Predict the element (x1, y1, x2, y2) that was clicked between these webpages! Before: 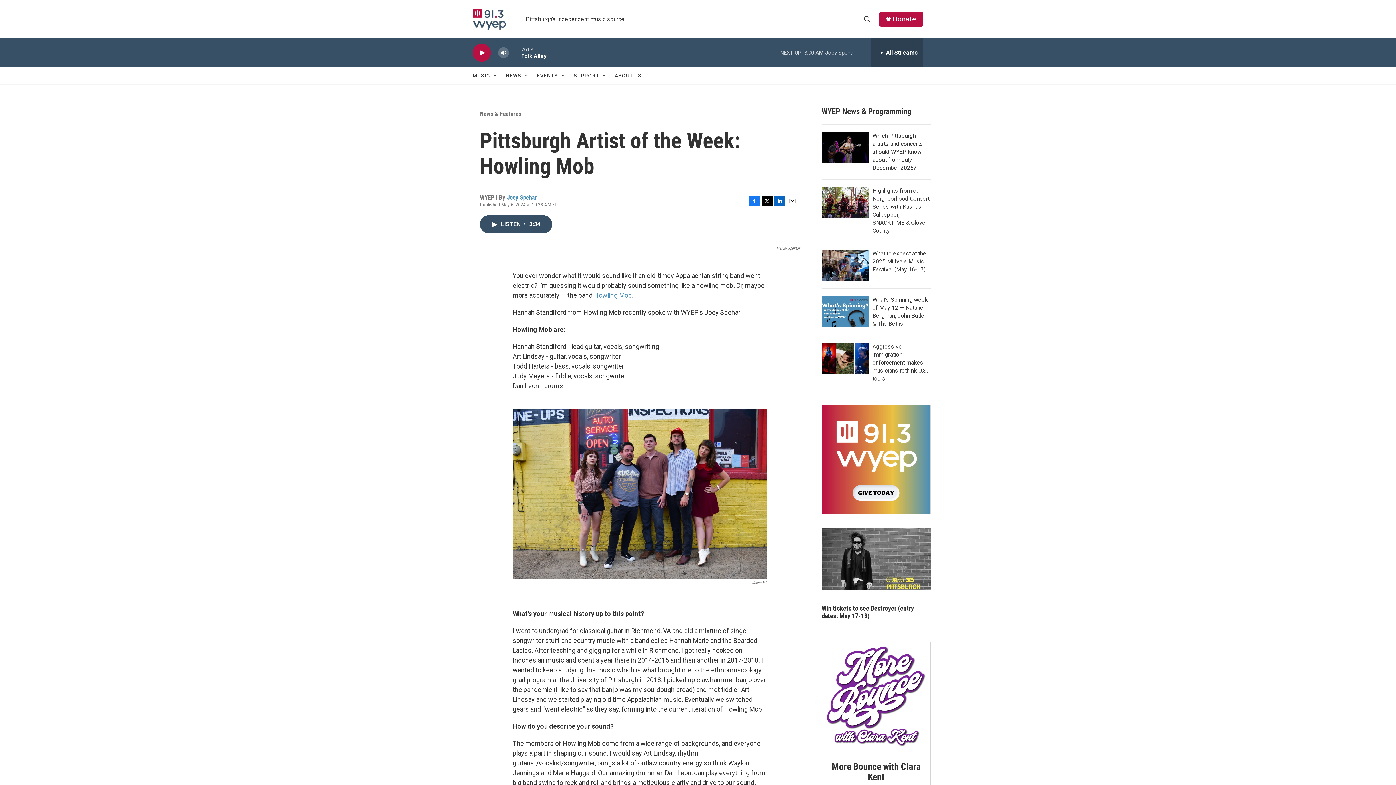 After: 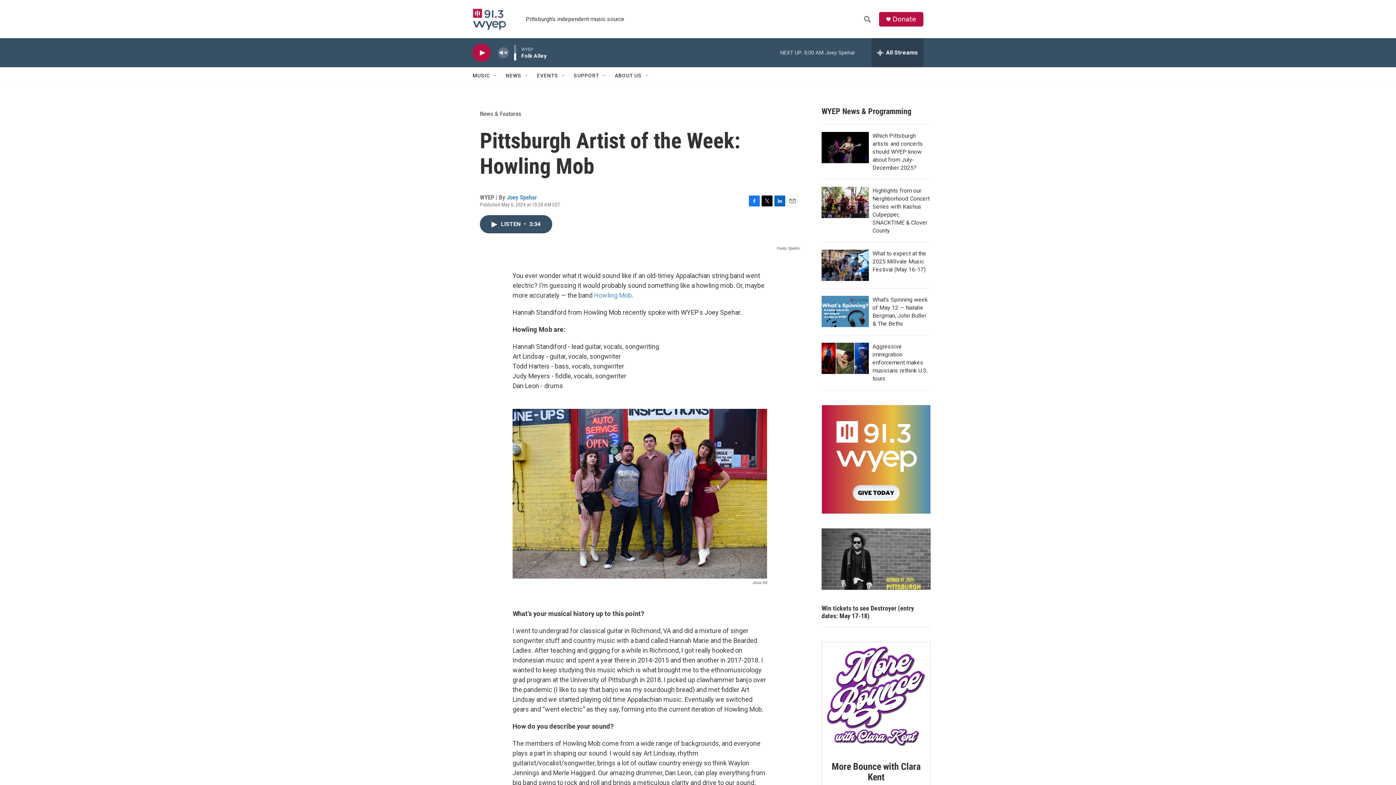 Action: bbox: (497, 44, 509, 60) label: volume